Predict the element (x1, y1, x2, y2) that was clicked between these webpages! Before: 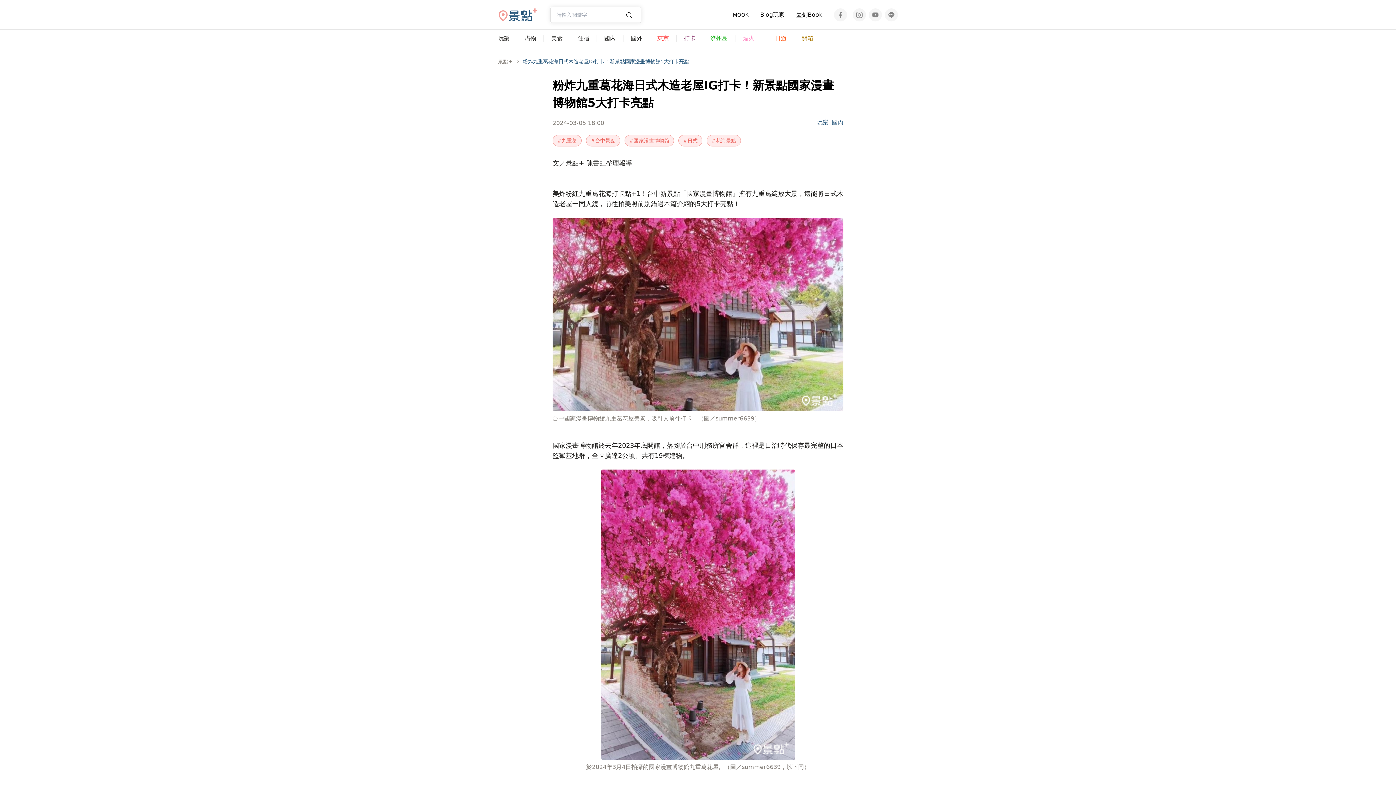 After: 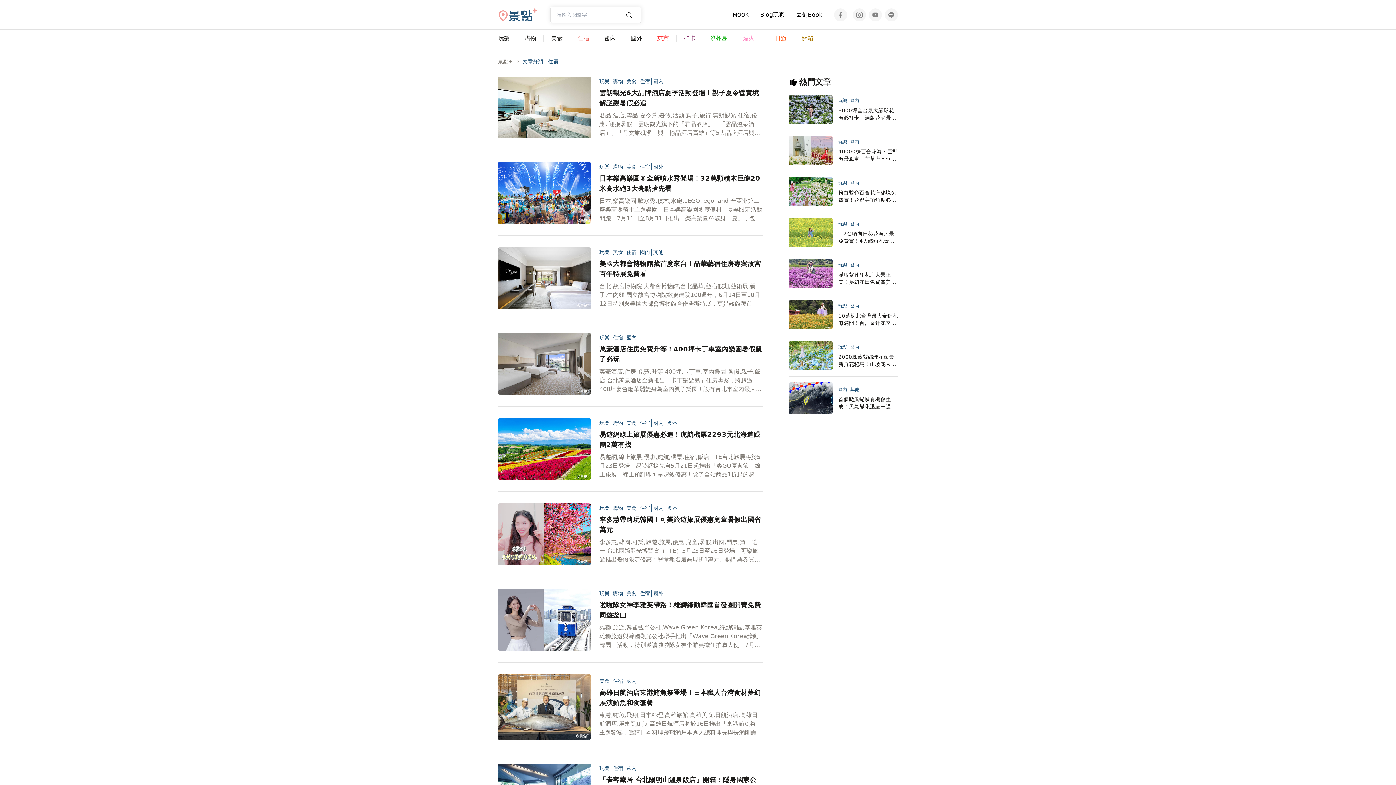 Action: label: 住宿 bbox: (570, 29, 596, 48)